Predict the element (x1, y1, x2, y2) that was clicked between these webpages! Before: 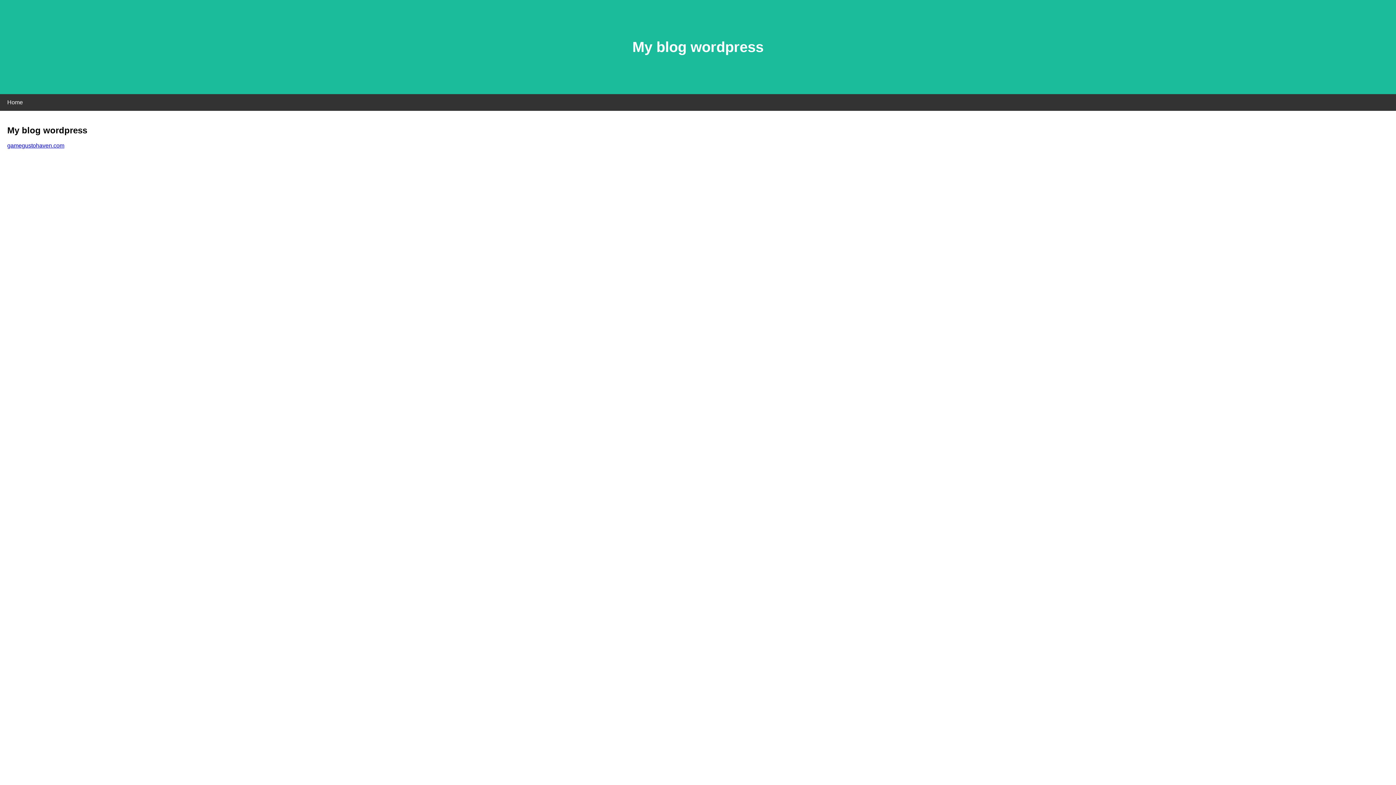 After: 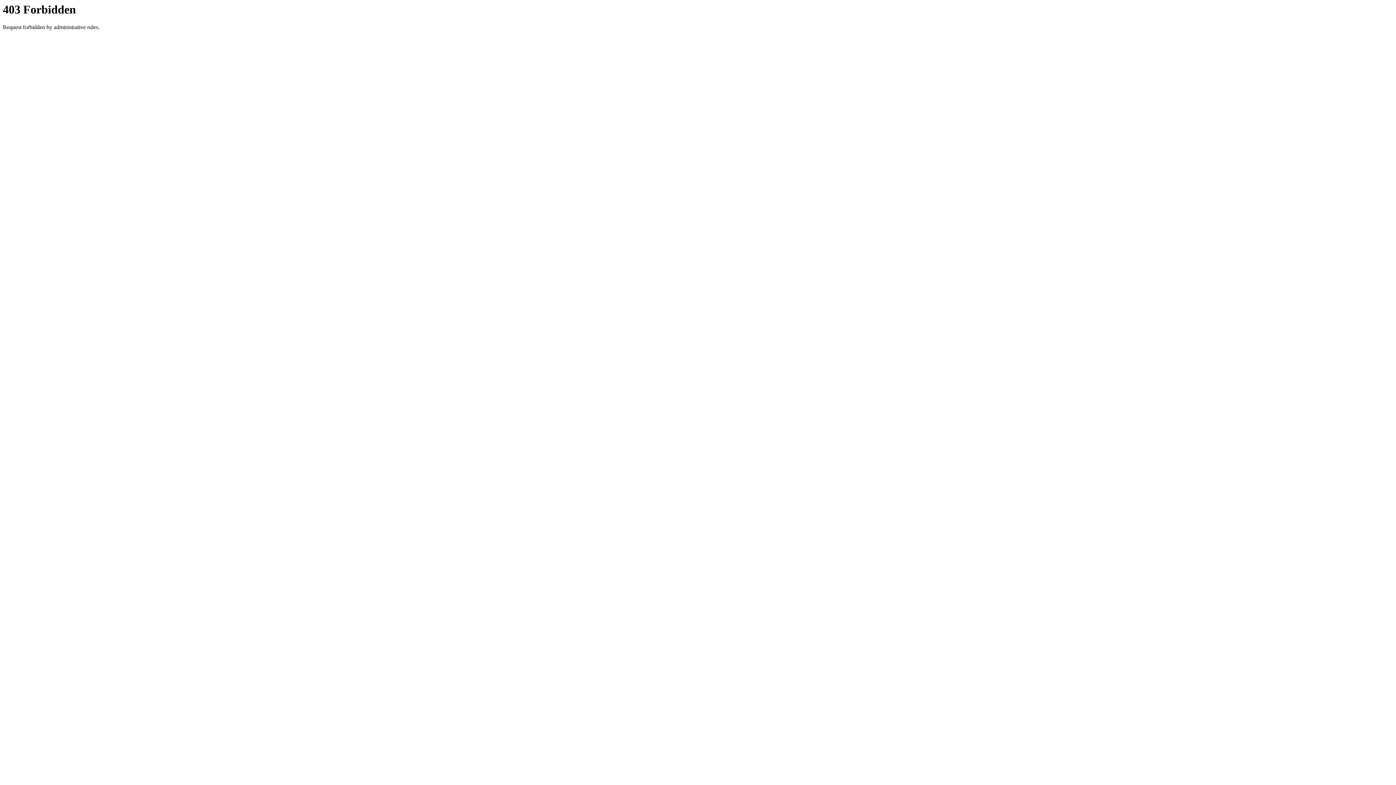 Action: label: gamegustohaven.com bbox: (7, 142, 64, 148)